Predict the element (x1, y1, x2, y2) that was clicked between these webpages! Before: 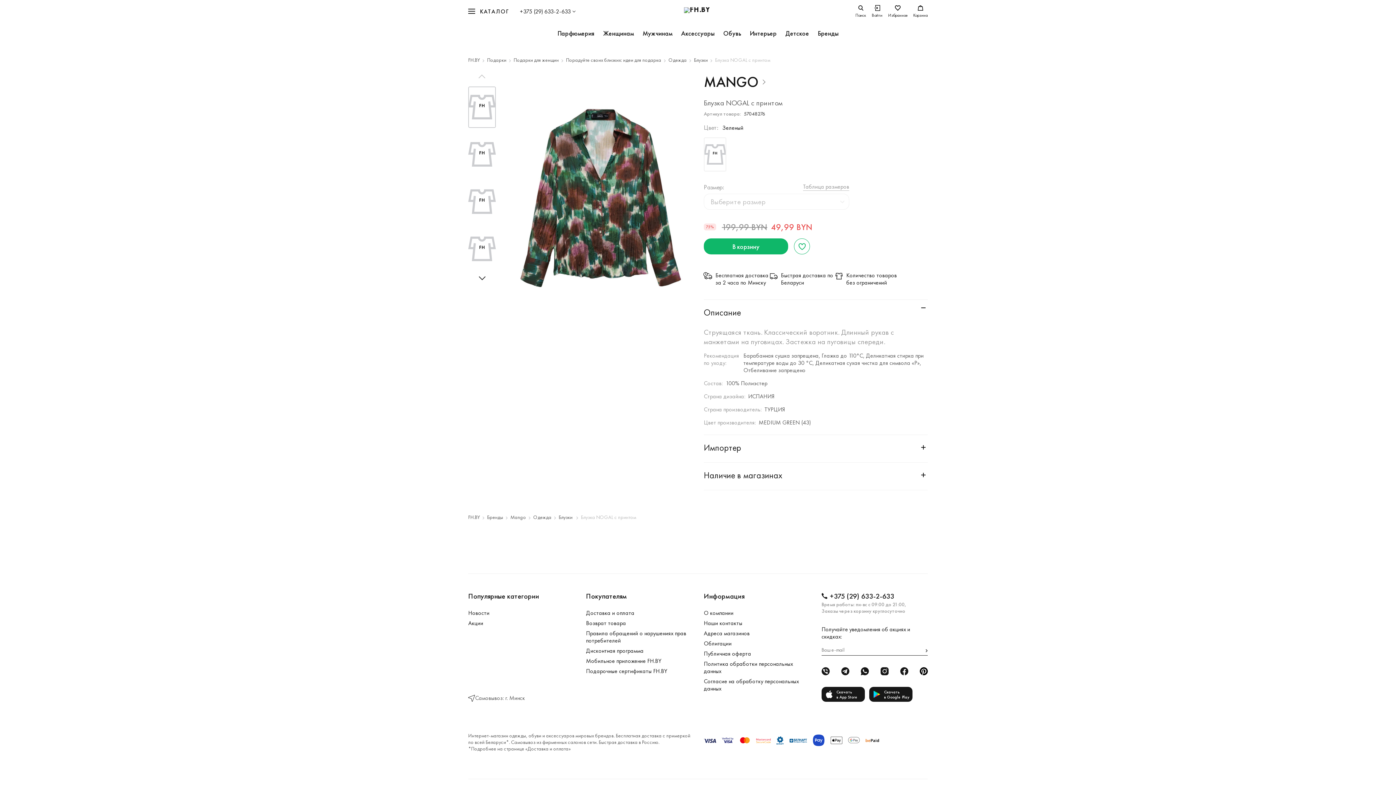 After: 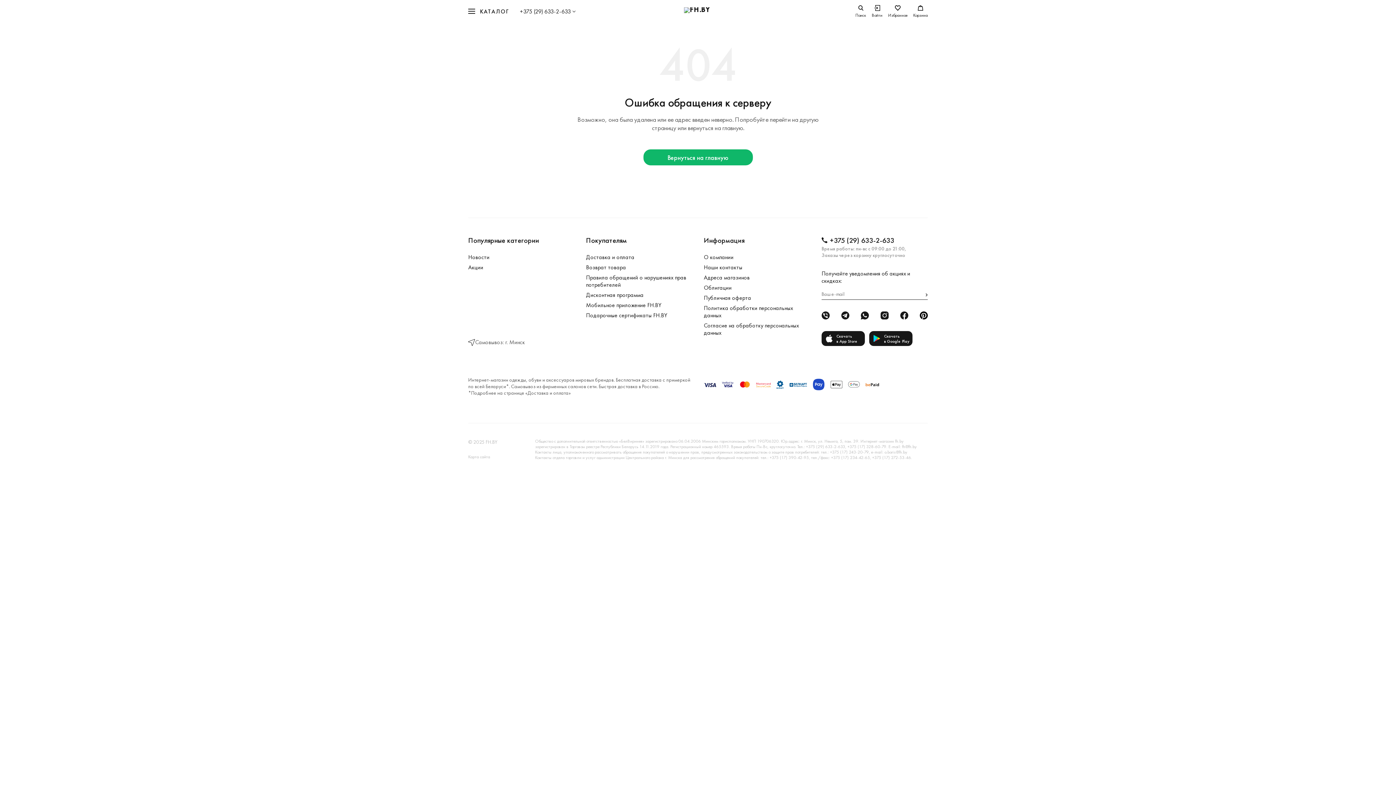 Action: label: Детское bbox: (781, 22, 813, 44)